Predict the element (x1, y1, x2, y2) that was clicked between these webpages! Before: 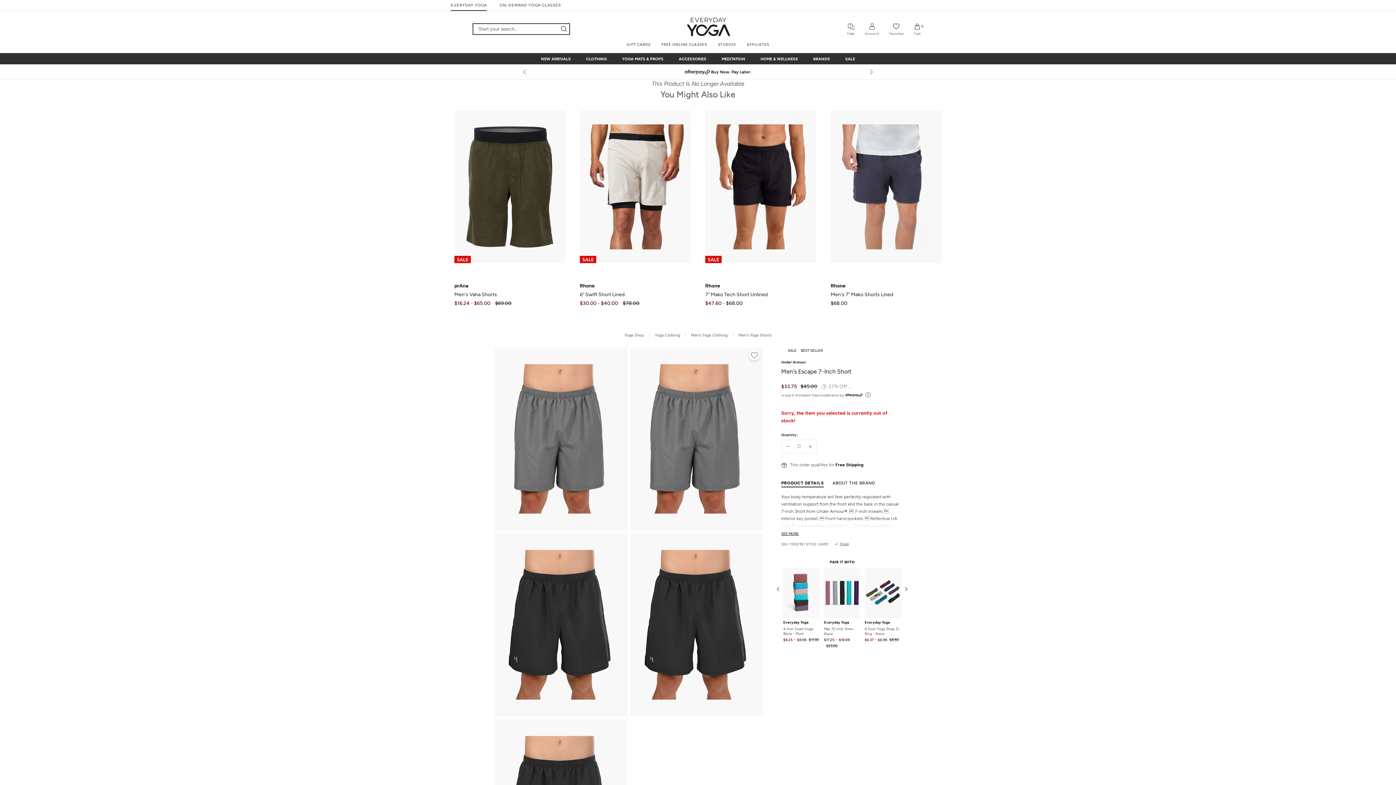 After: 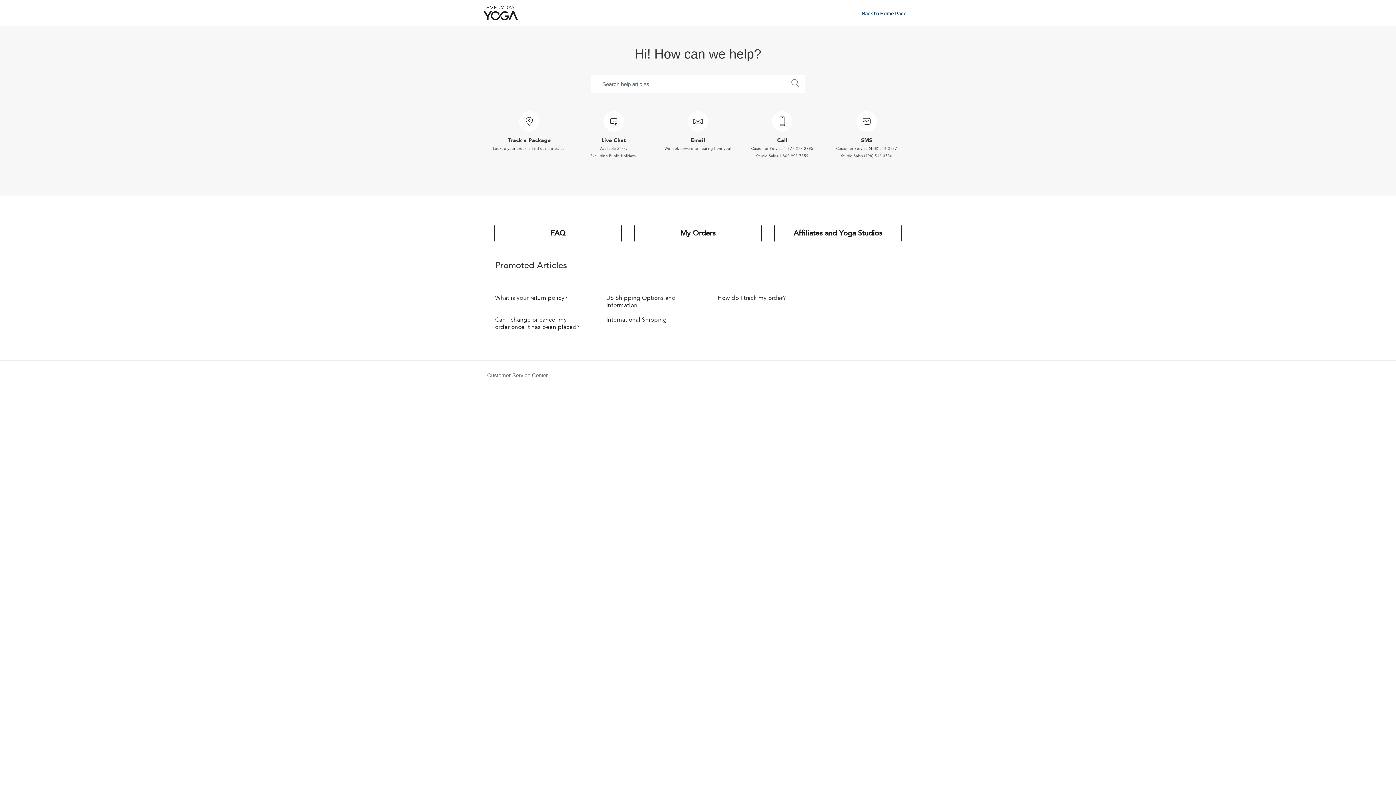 Action: label: Help bbox: (847, 23, 854, 36)